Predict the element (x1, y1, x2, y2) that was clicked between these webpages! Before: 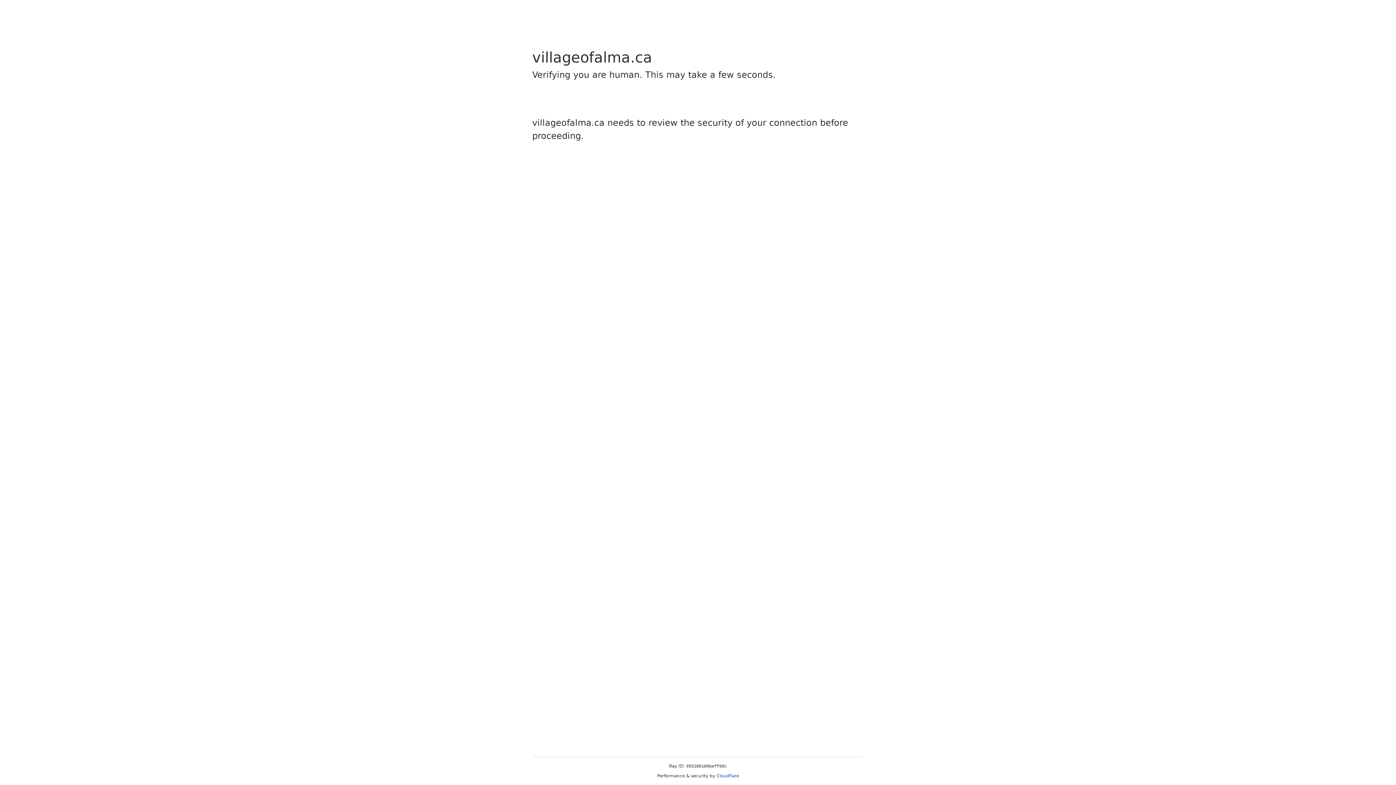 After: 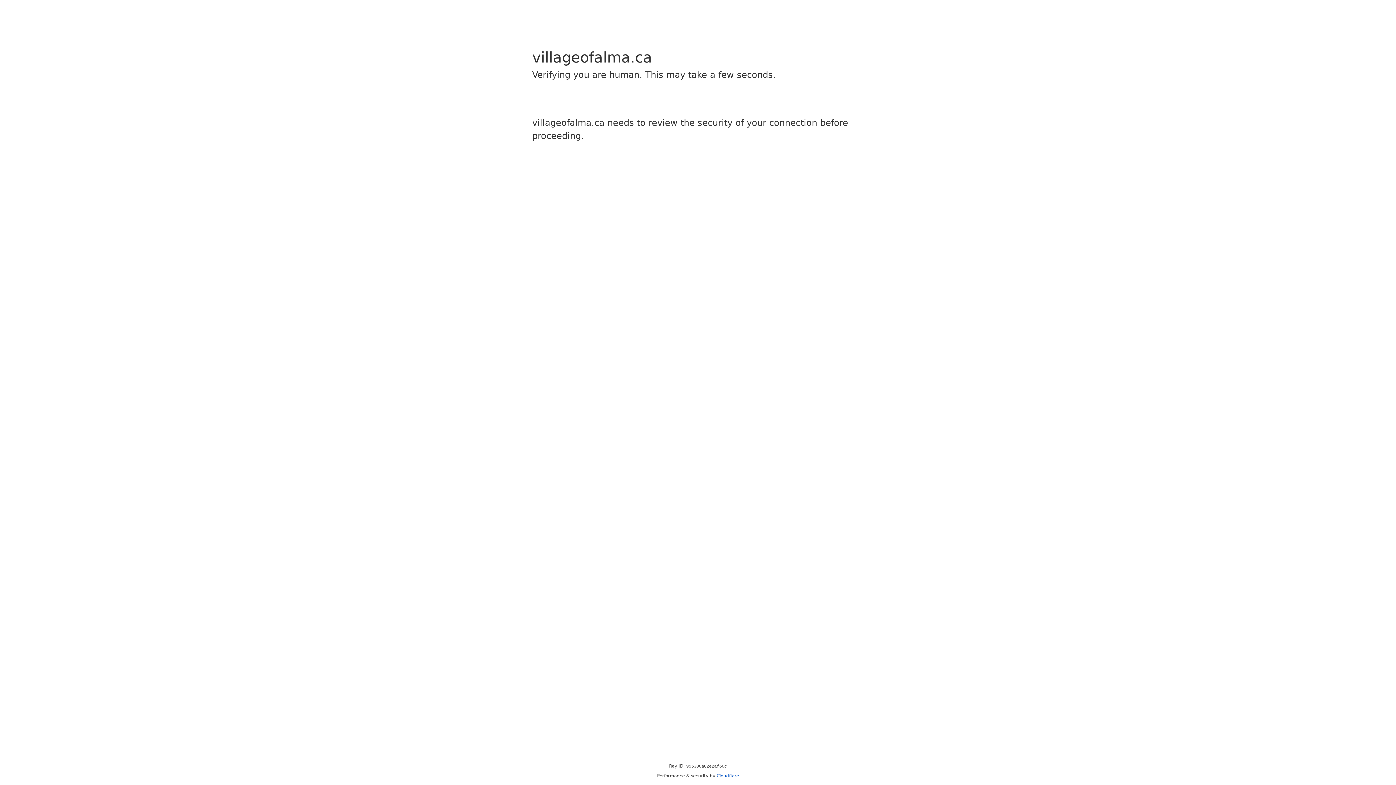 Action: label: Cloudflare bbox: (716, 773, 739, 778)